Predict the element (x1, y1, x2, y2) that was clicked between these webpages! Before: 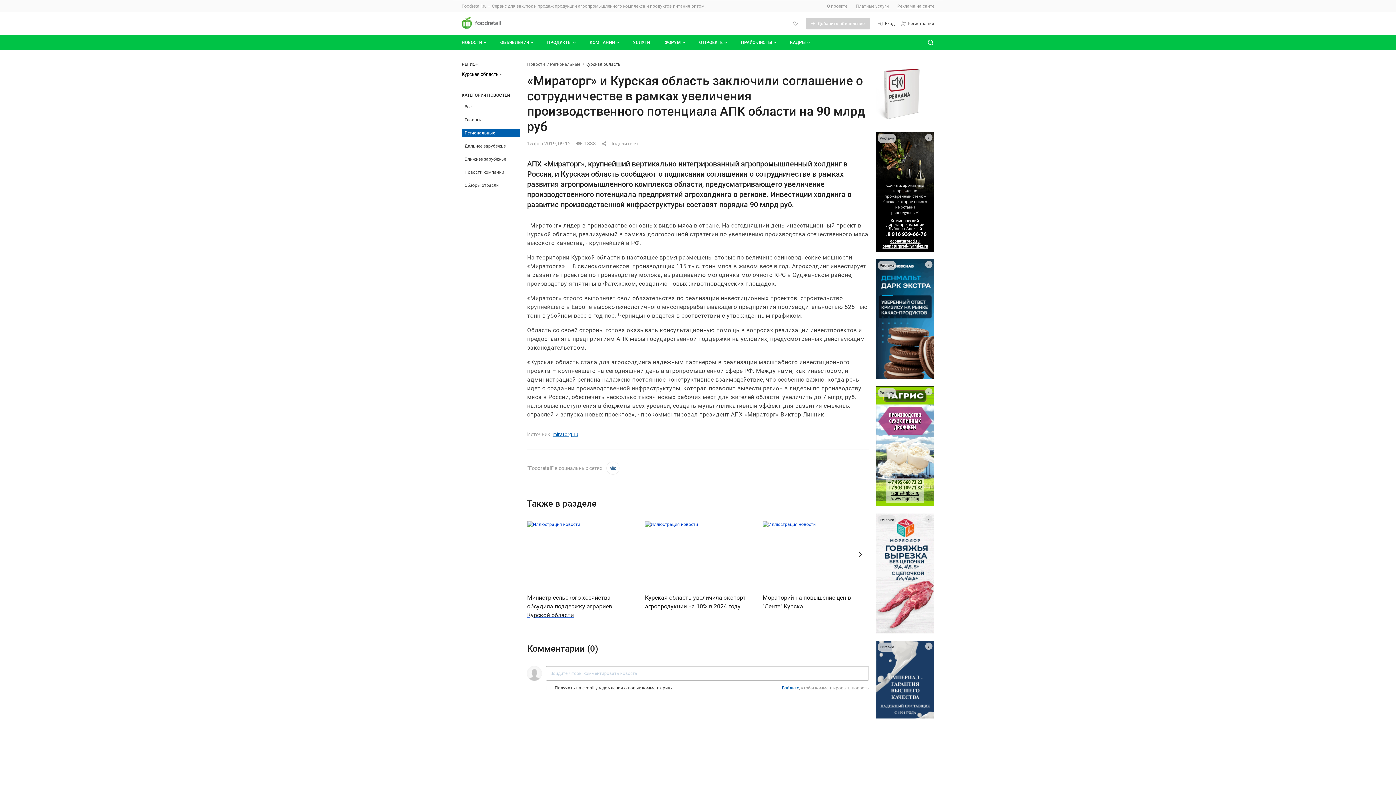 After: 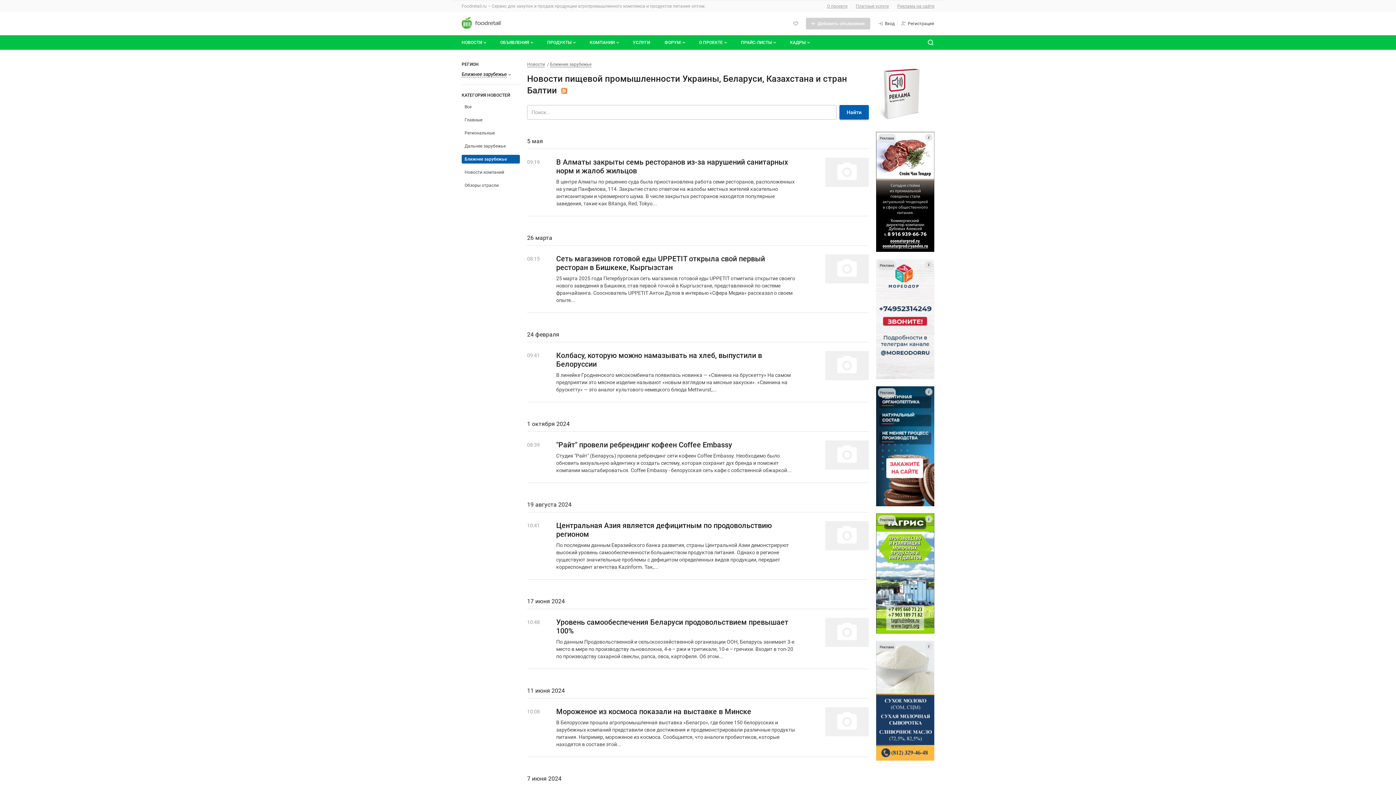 Action: bbox: (461, 154, 520, 163) label: Ближнее зарубежье